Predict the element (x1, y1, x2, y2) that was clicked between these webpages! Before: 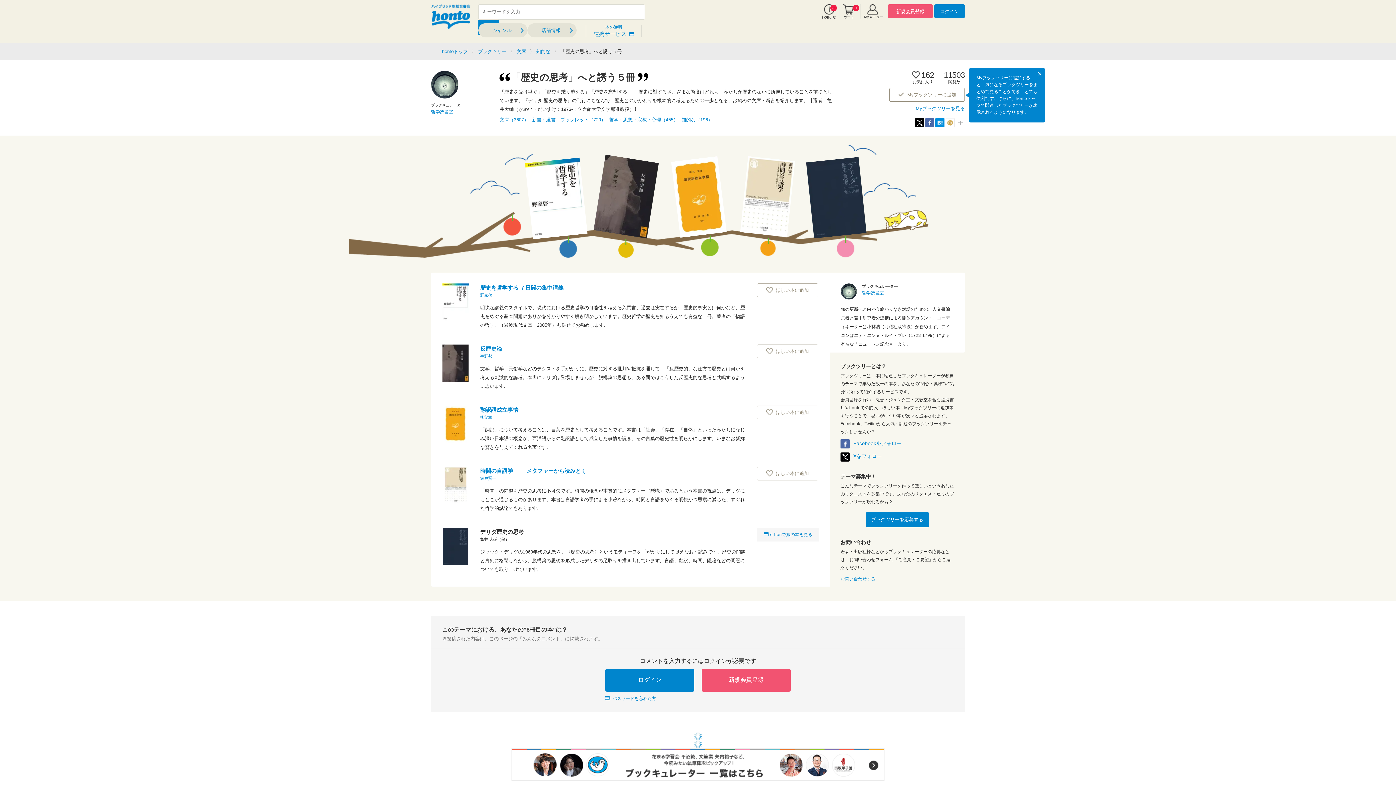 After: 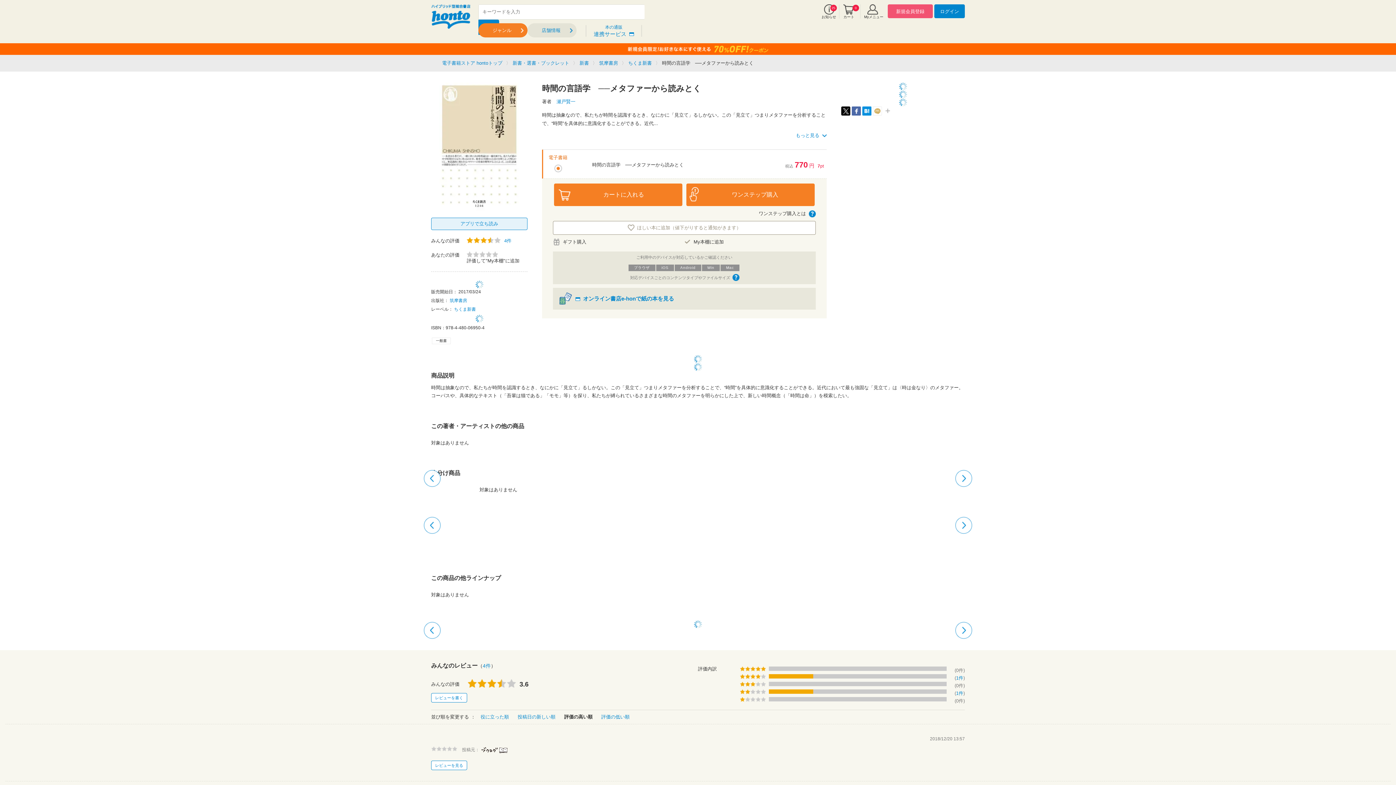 Action: bbox: (480, 468, 586, 474) label: 時間の言語学　──メタファーから読みとく